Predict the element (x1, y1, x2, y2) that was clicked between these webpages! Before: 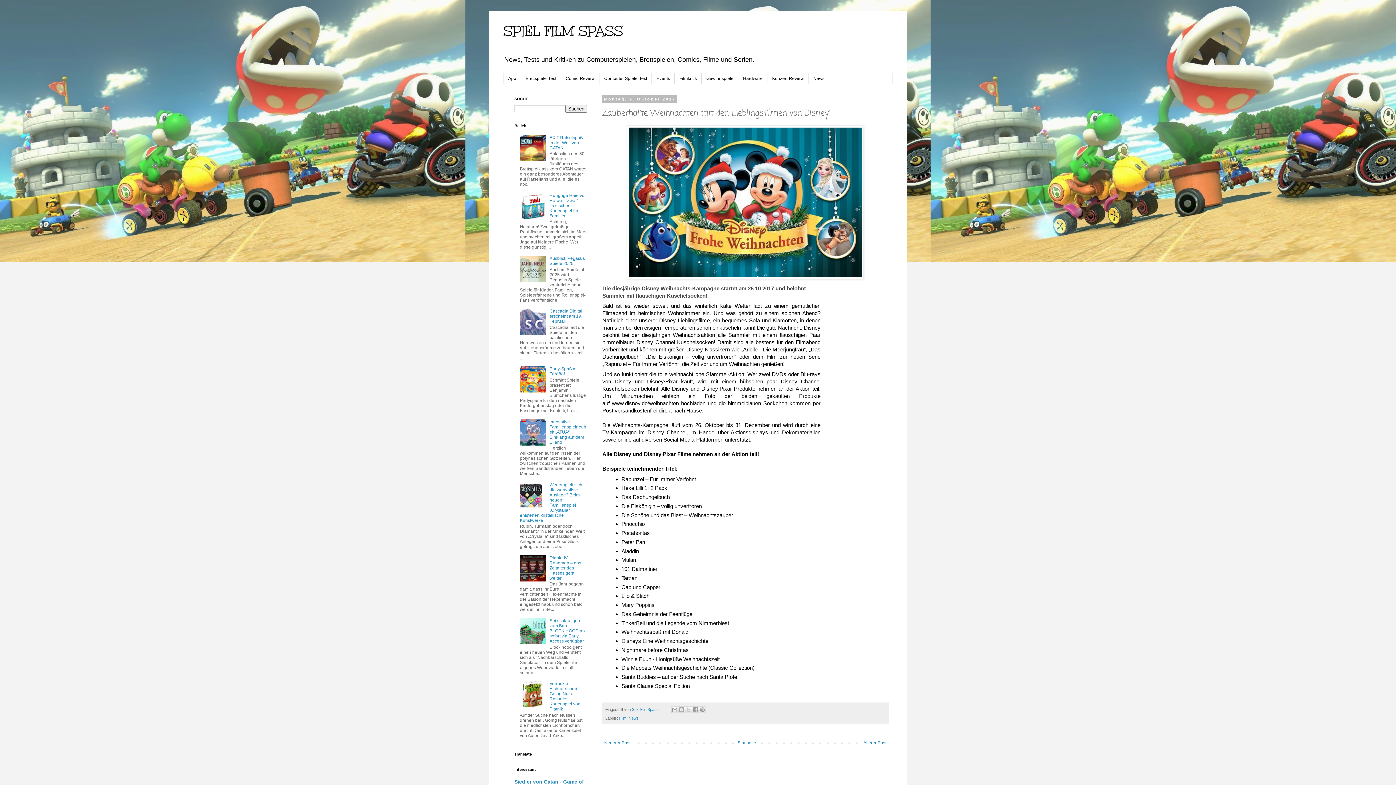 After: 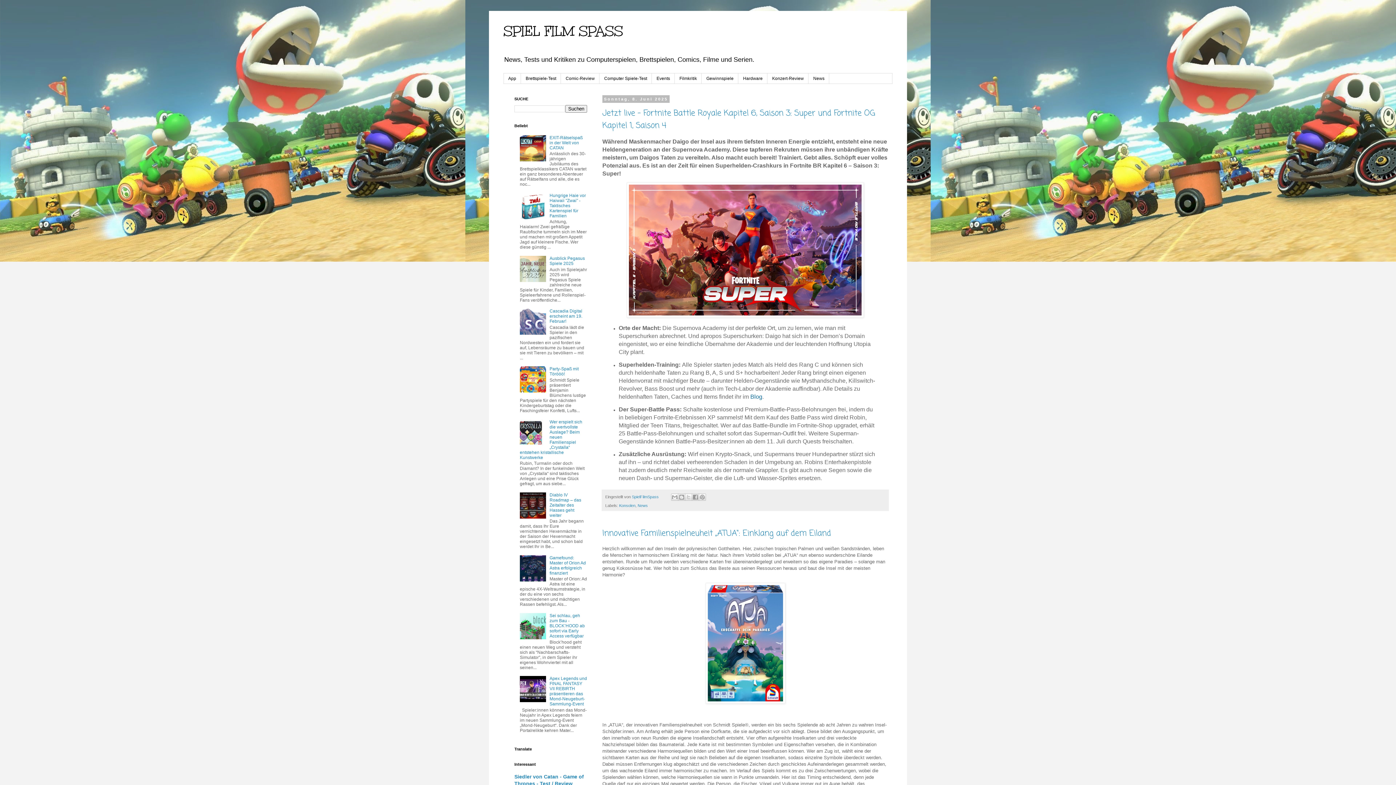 Action: bbox: (736, 739, 758, 747) label: Startseite